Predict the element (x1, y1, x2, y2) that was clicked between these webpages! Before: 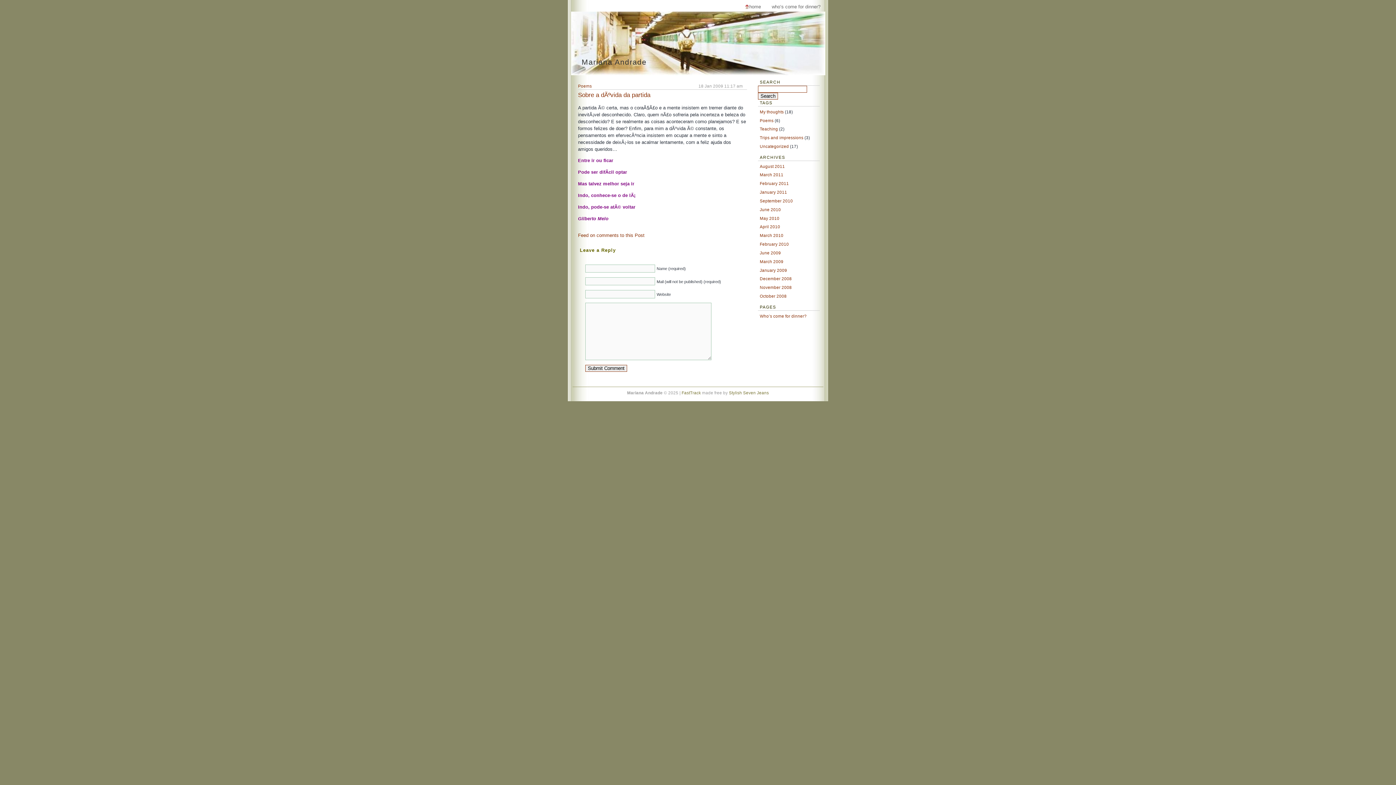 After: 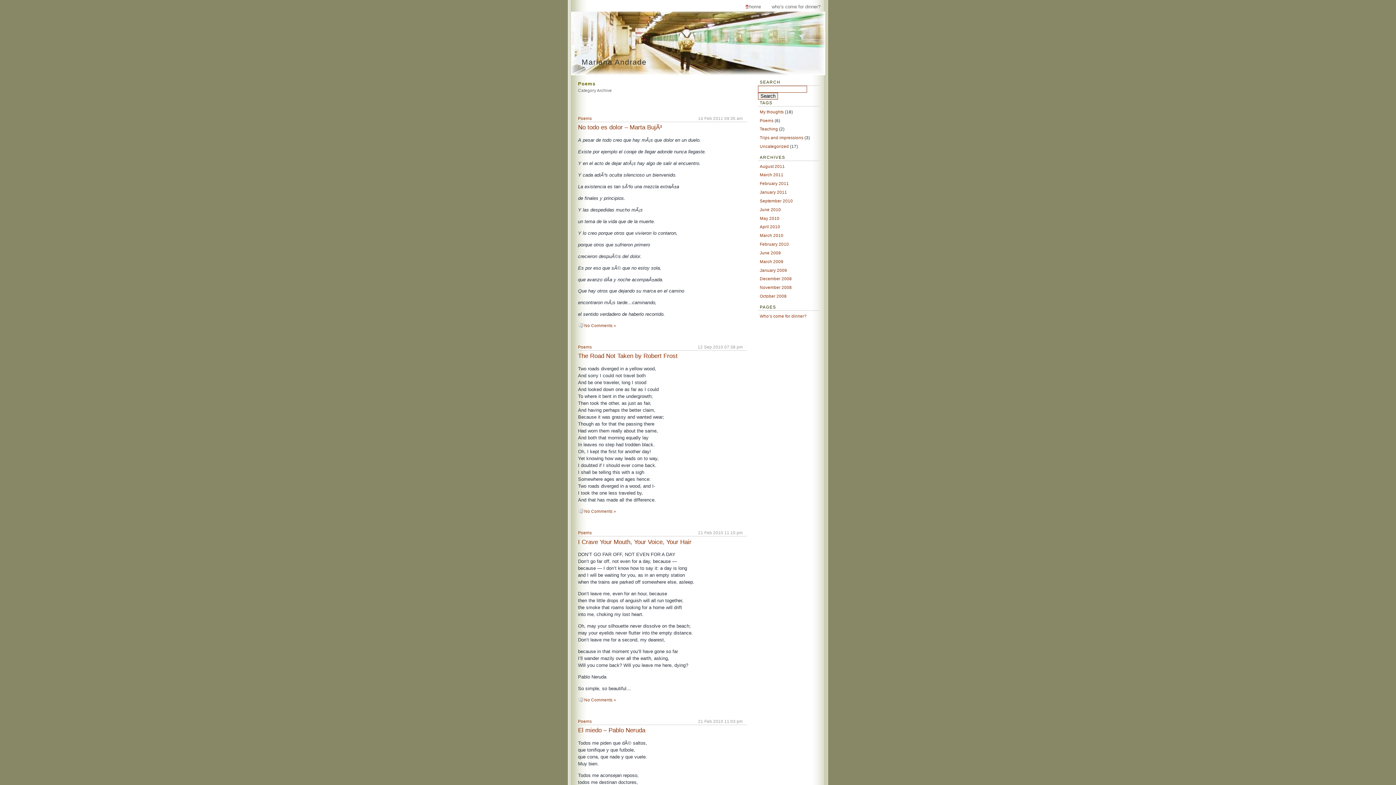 Action: label: Poems bbox: (578, 83, 592, 88)